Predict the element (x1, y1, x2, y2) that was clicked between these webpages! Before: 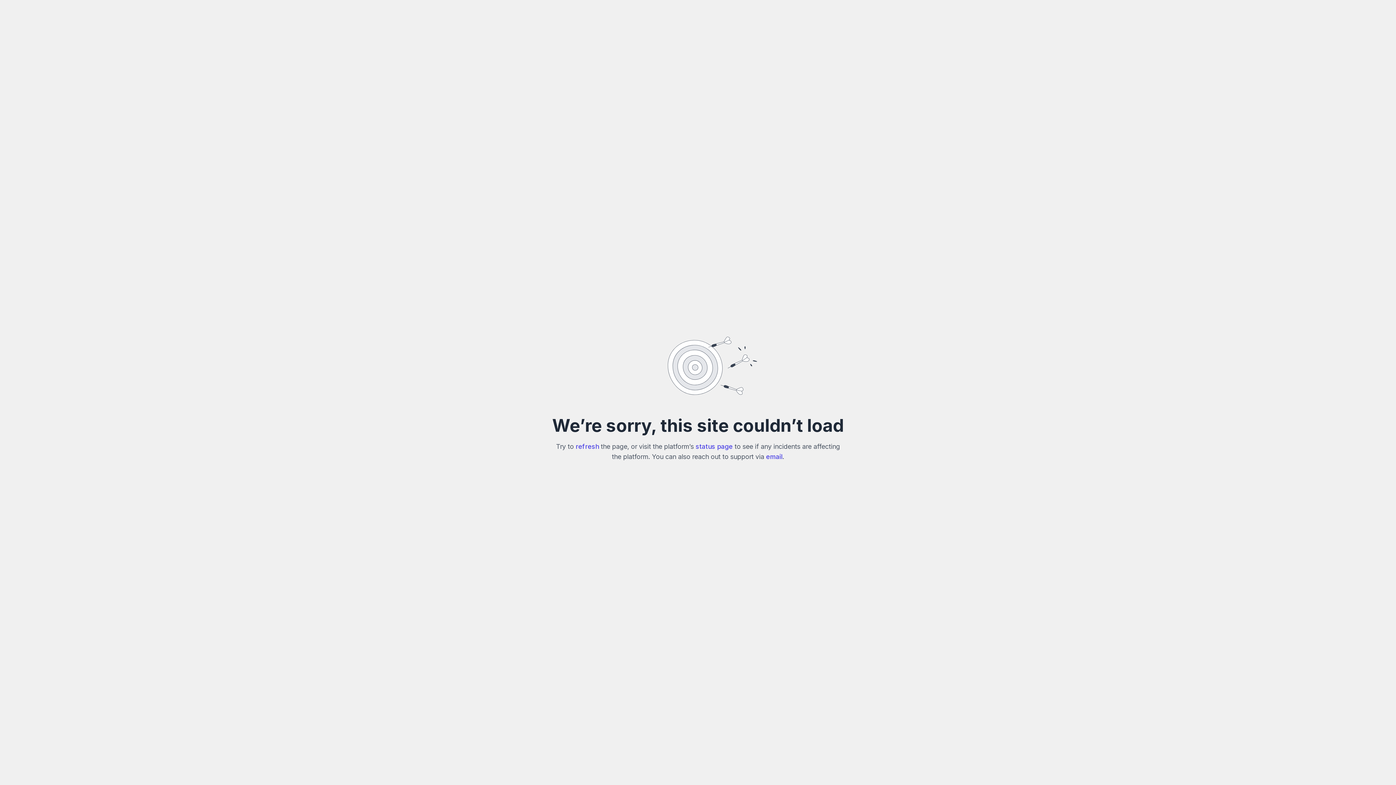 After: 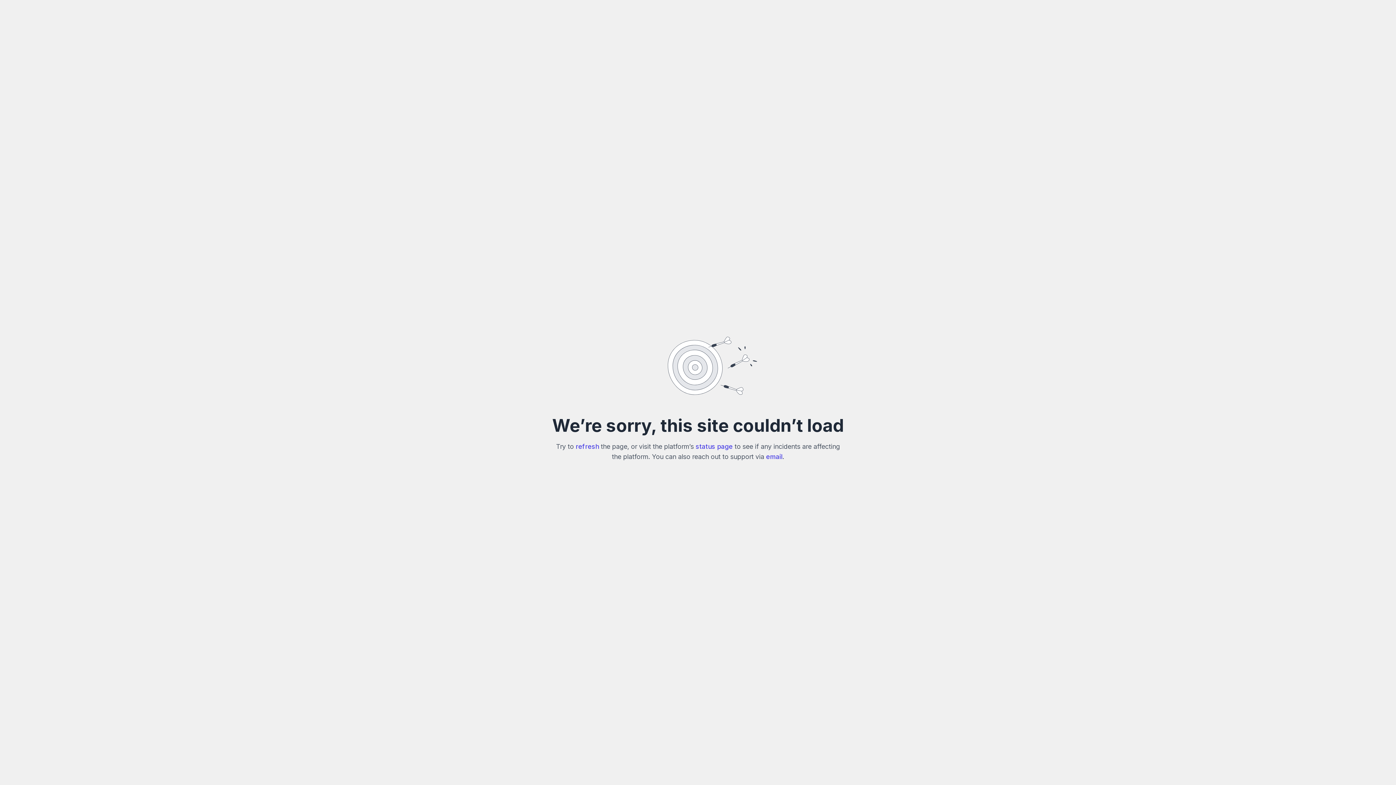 Action: label: refresh bbox: (575, 443, 599, 450)